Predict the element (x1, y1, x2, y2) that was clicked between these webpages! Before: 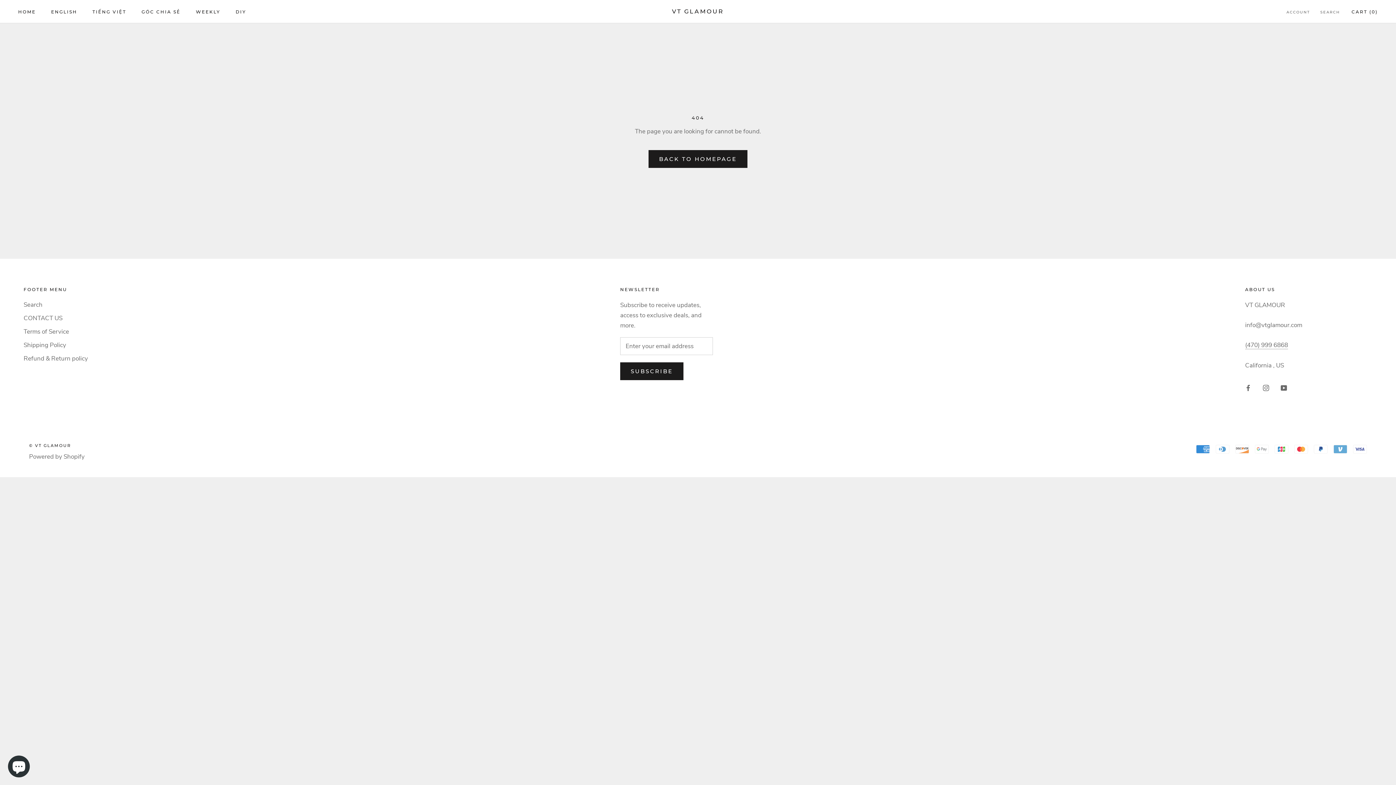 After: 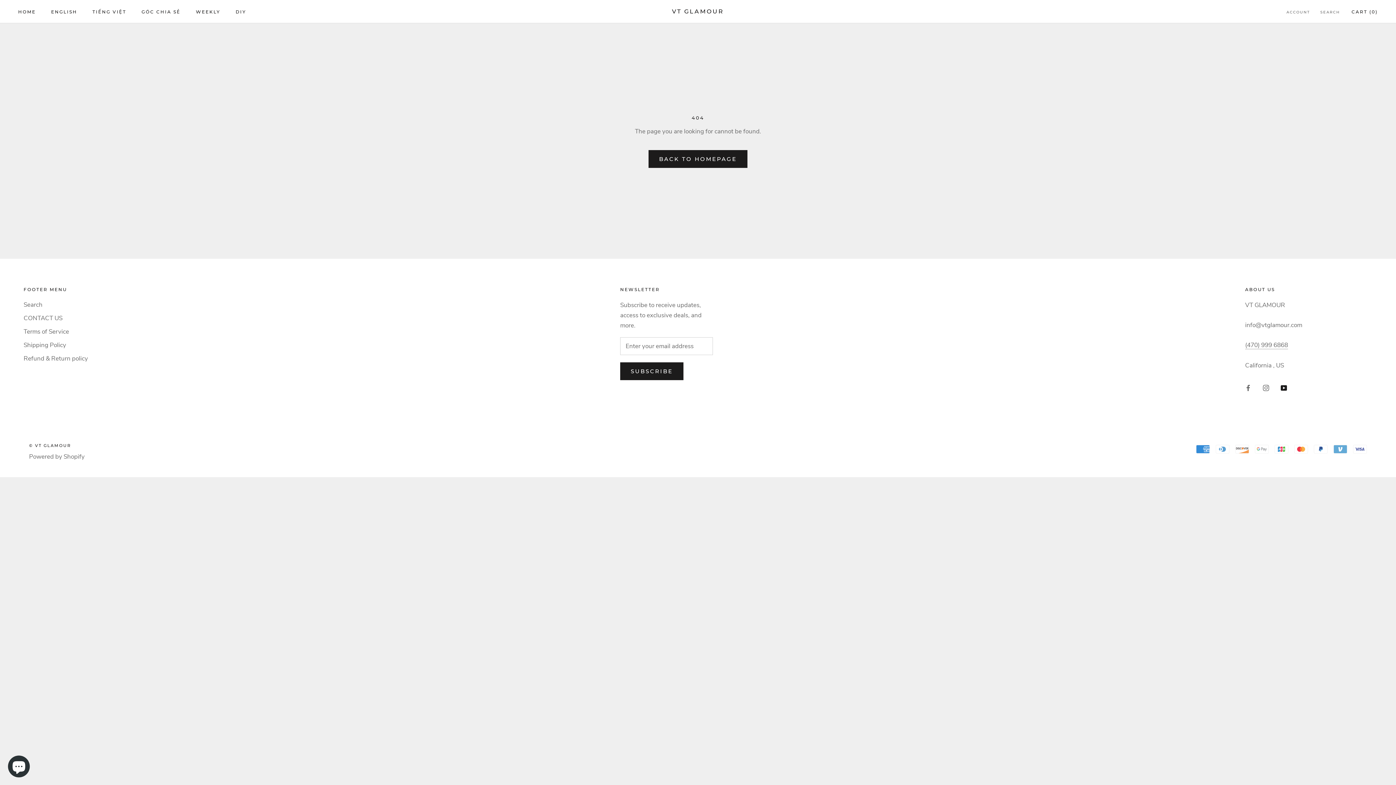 Action: bbox: (1281, 382, 1287, 393) label: YouTube